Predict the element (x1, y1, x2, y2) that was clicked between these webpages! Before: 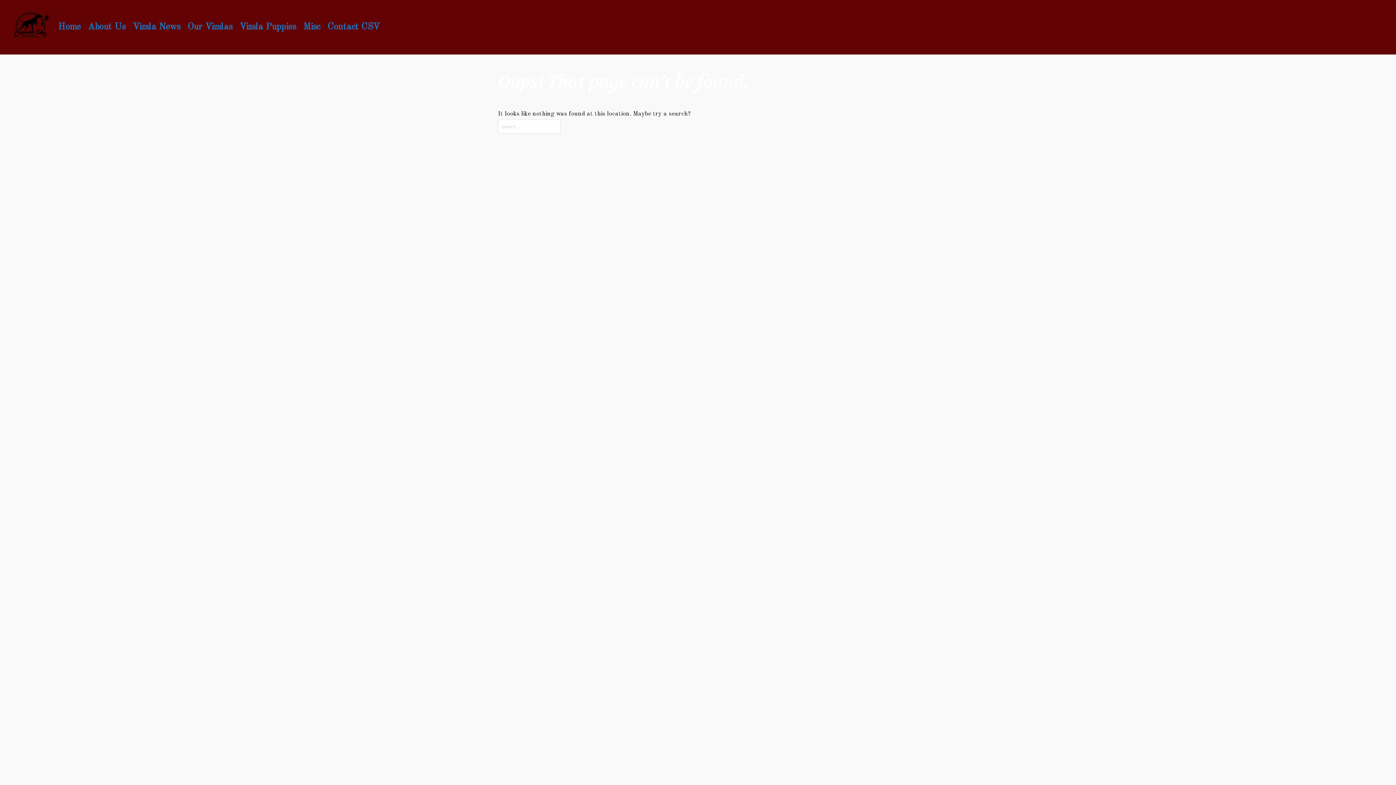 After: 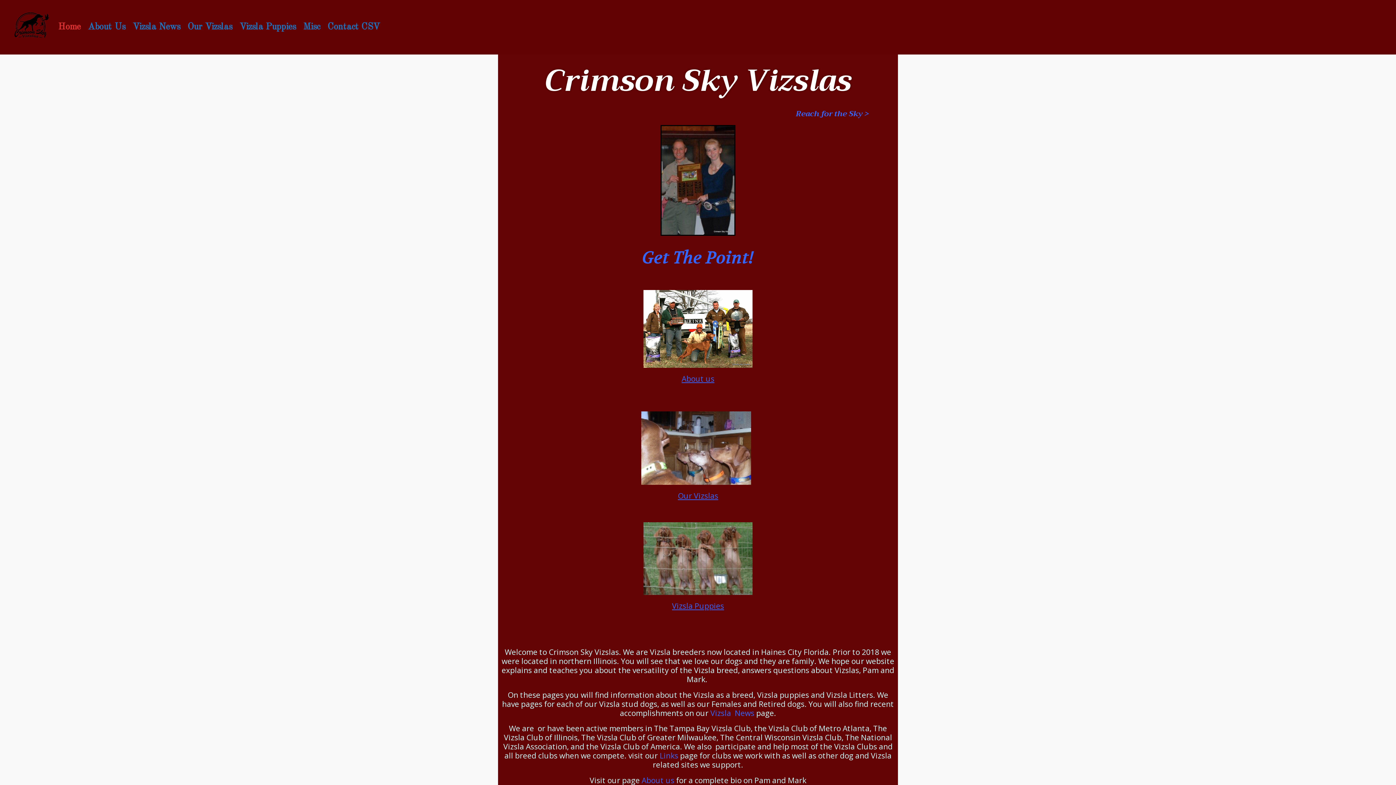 Action: bbox: (7, 3, 54, 50)